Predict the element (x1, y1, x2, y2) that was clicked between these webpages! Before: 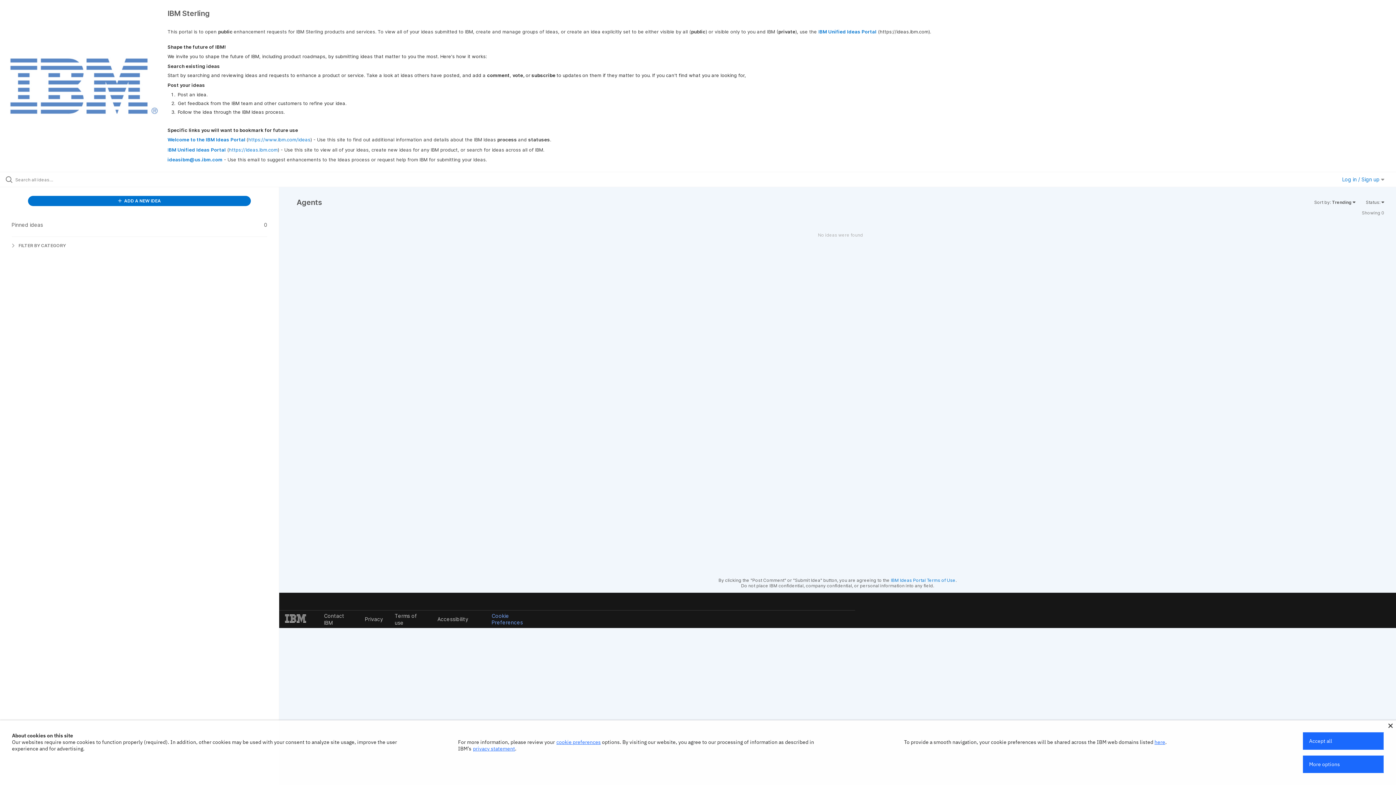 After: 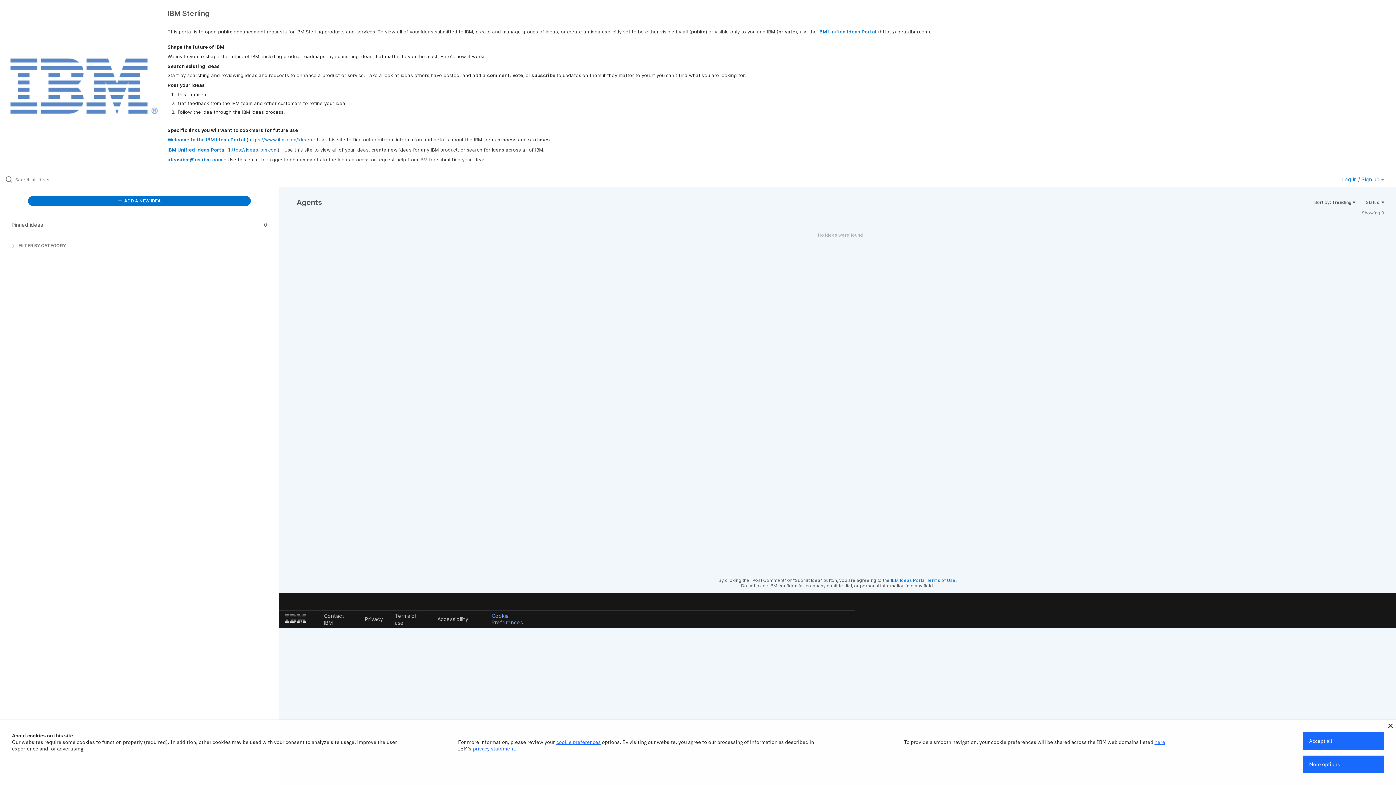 Action: bbox: (167, 156, 222, 162) label: ideasibm@us.ibm.com